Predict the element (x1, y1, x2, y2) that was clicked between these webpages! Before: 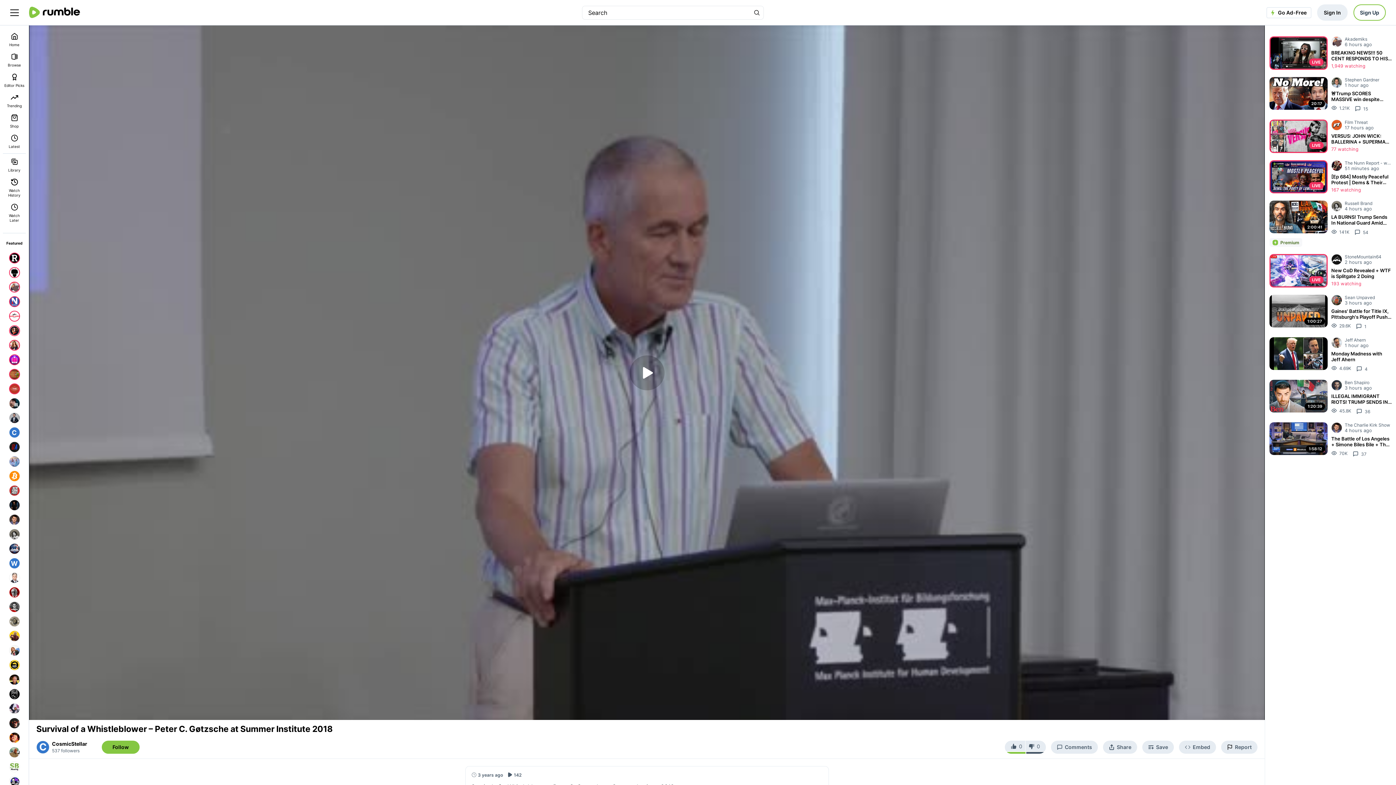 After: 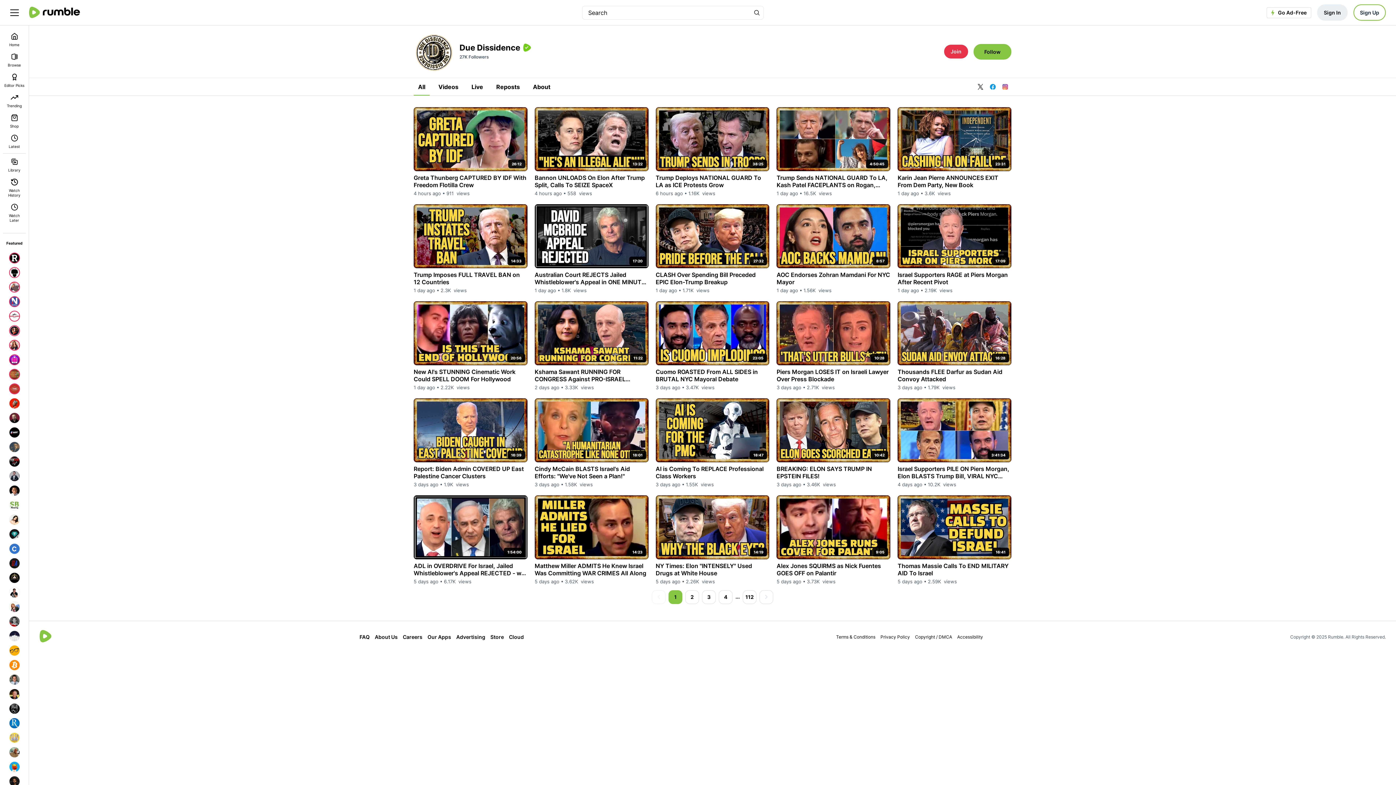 Action: bbox: (7, 614, 21, 629)